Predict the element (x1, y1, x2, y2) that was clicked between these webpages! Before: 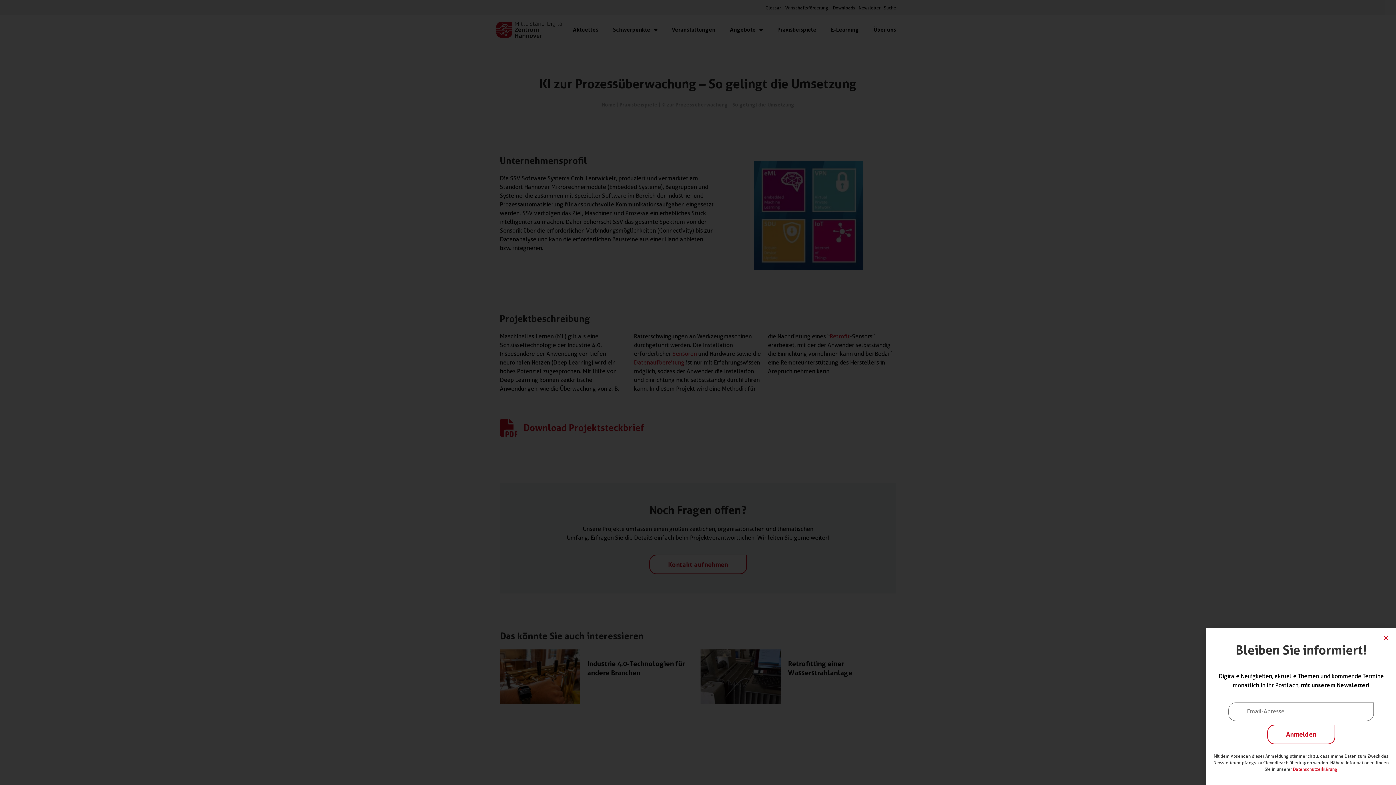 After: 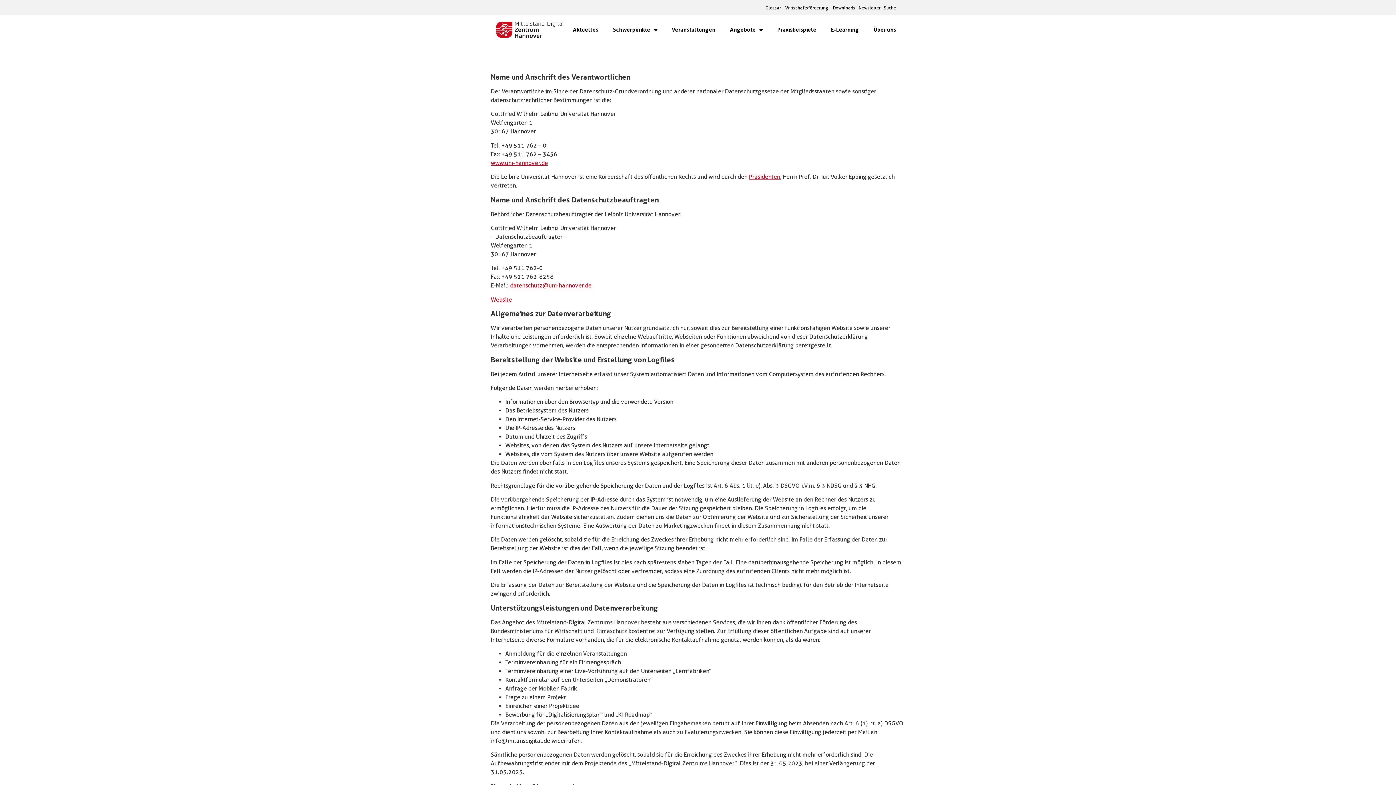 Action: bbox: (1293, 766, 1338, 772) label: Datenschutzerklärung